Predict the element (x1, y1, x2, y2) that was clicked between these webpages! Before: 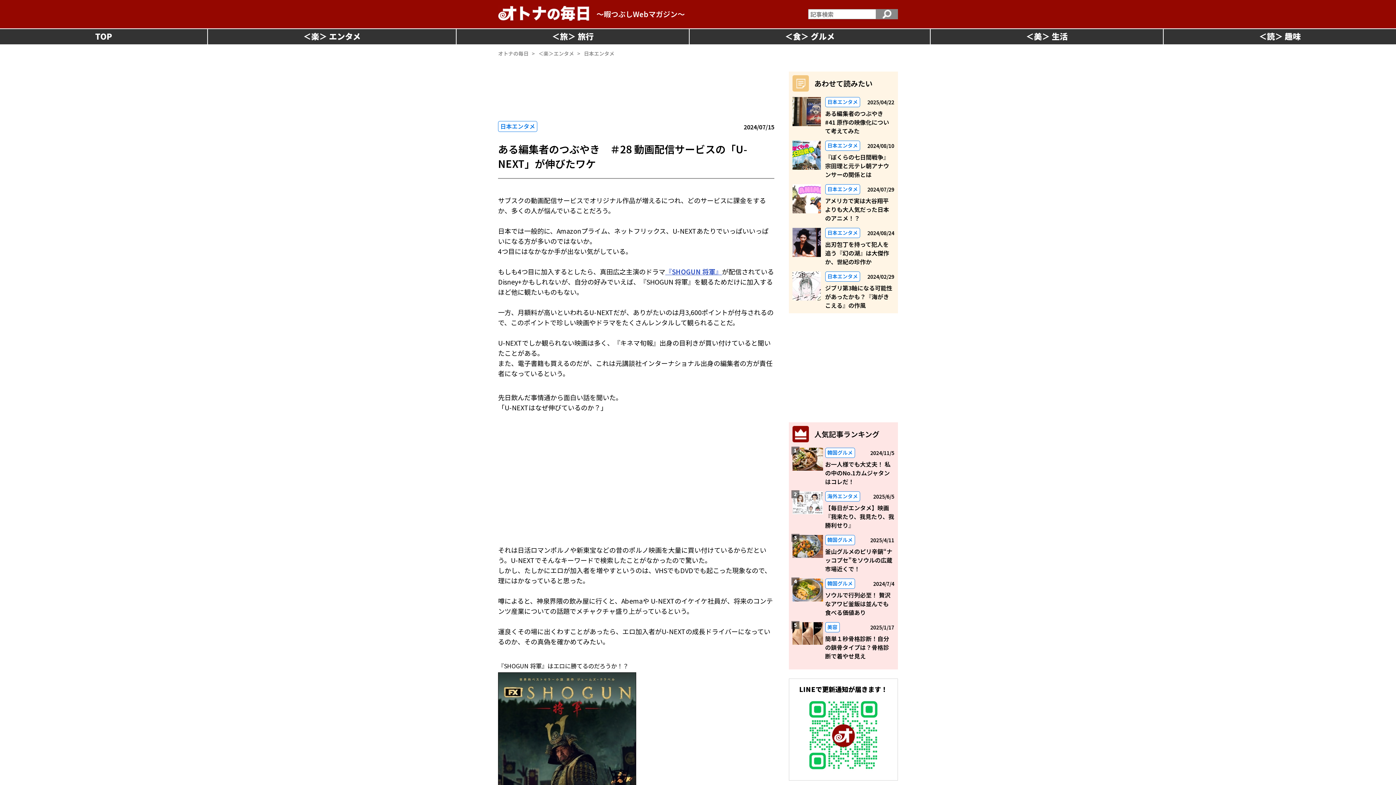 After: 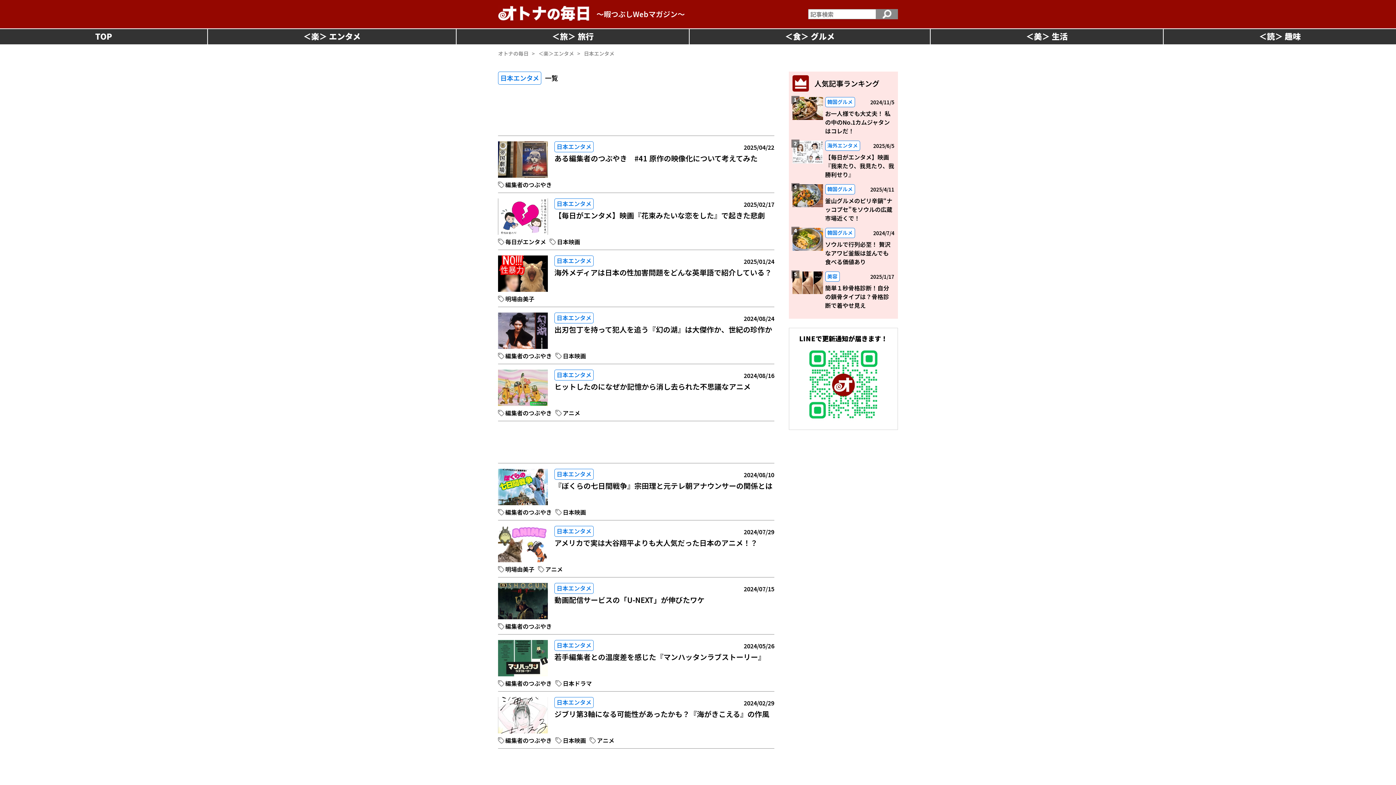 Action: label: 日本エンタメ bbox: (825, 271, 860, 281)